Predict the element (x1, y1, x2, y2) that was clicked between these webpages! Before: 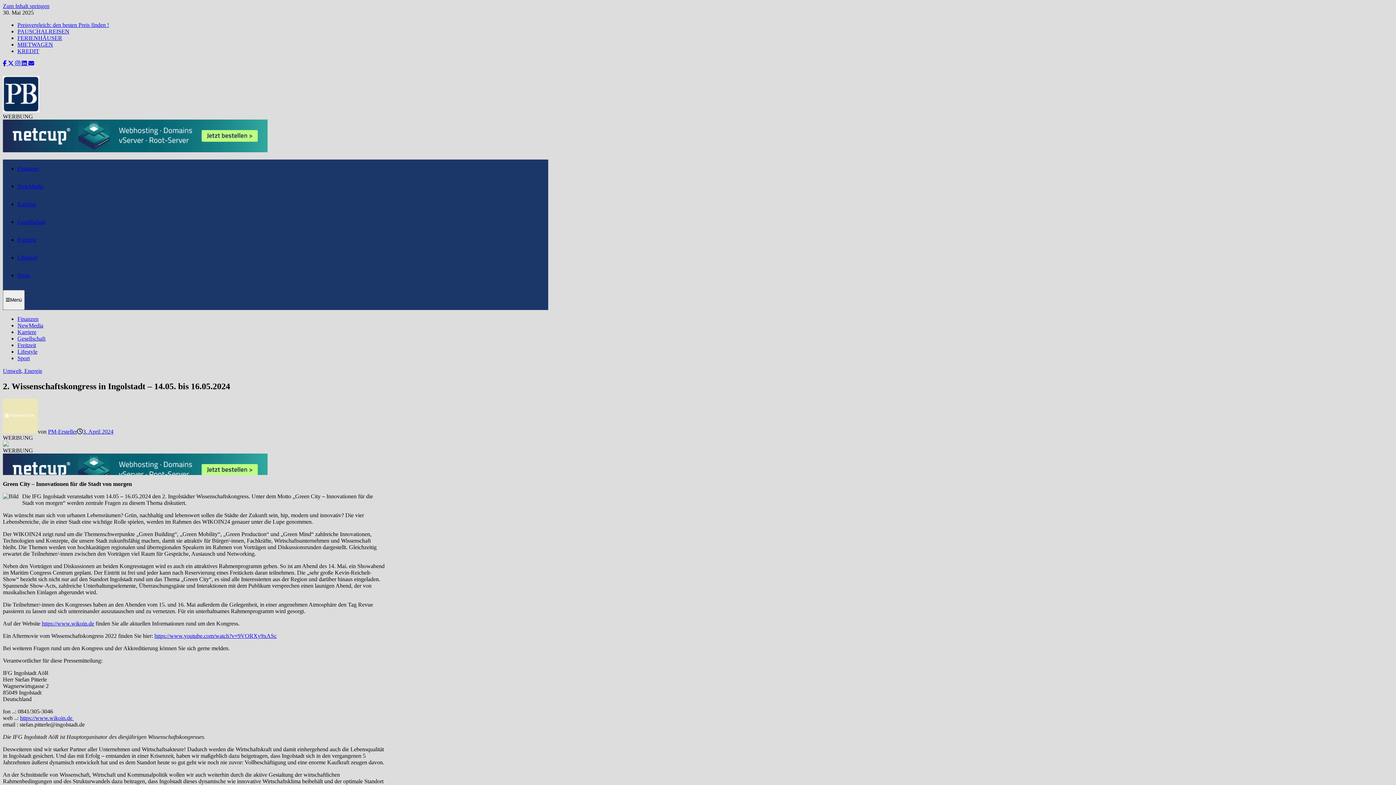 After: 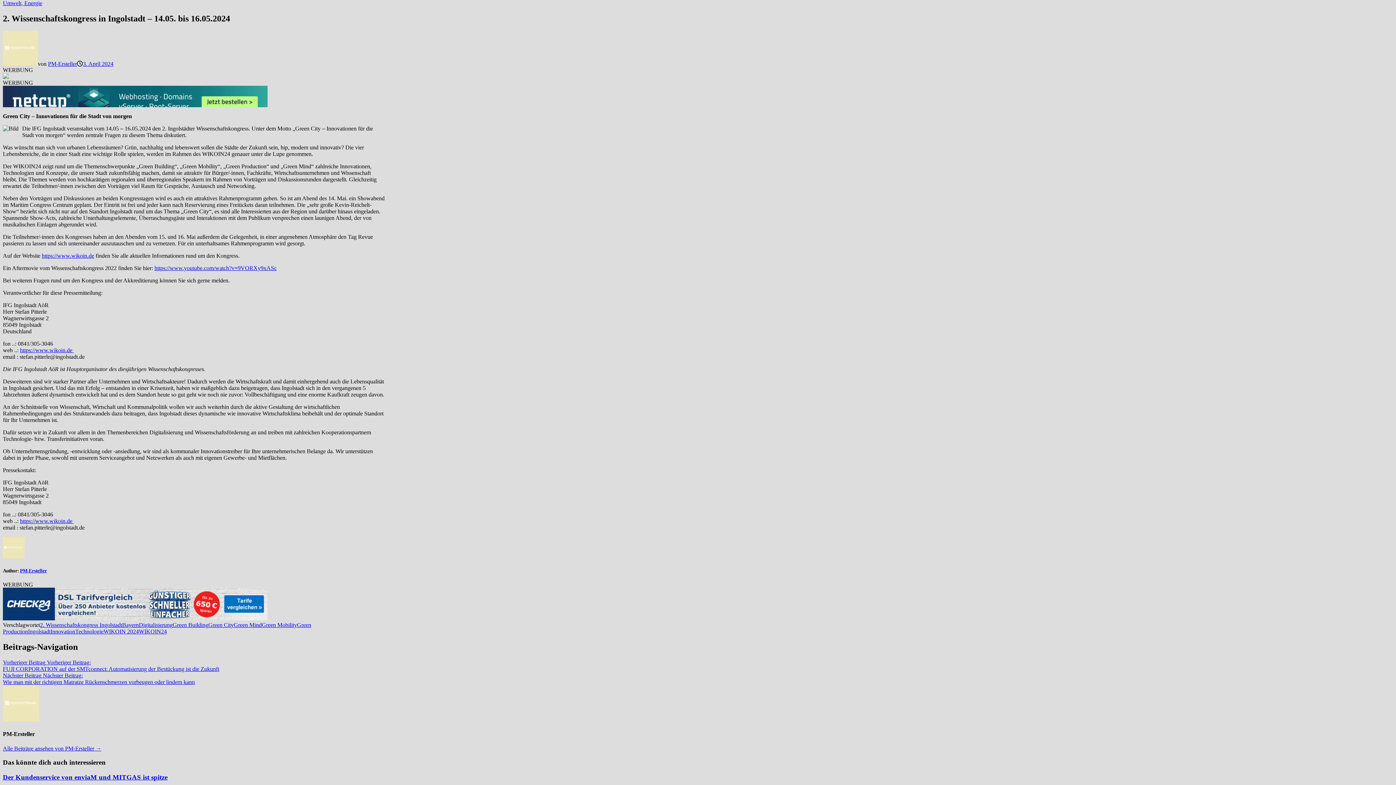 Action: bbox: (2, 2, 49, 9) label: Zum Inhalt springen